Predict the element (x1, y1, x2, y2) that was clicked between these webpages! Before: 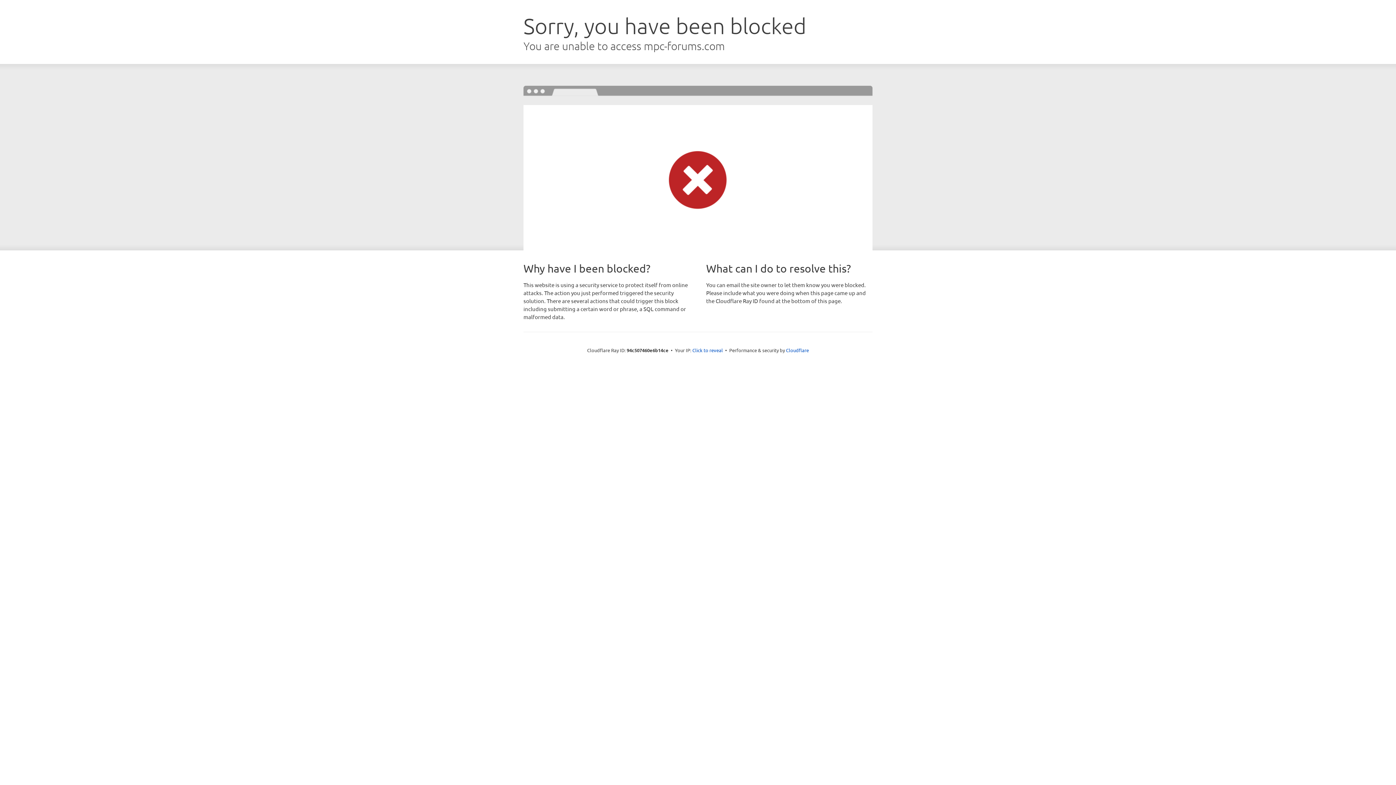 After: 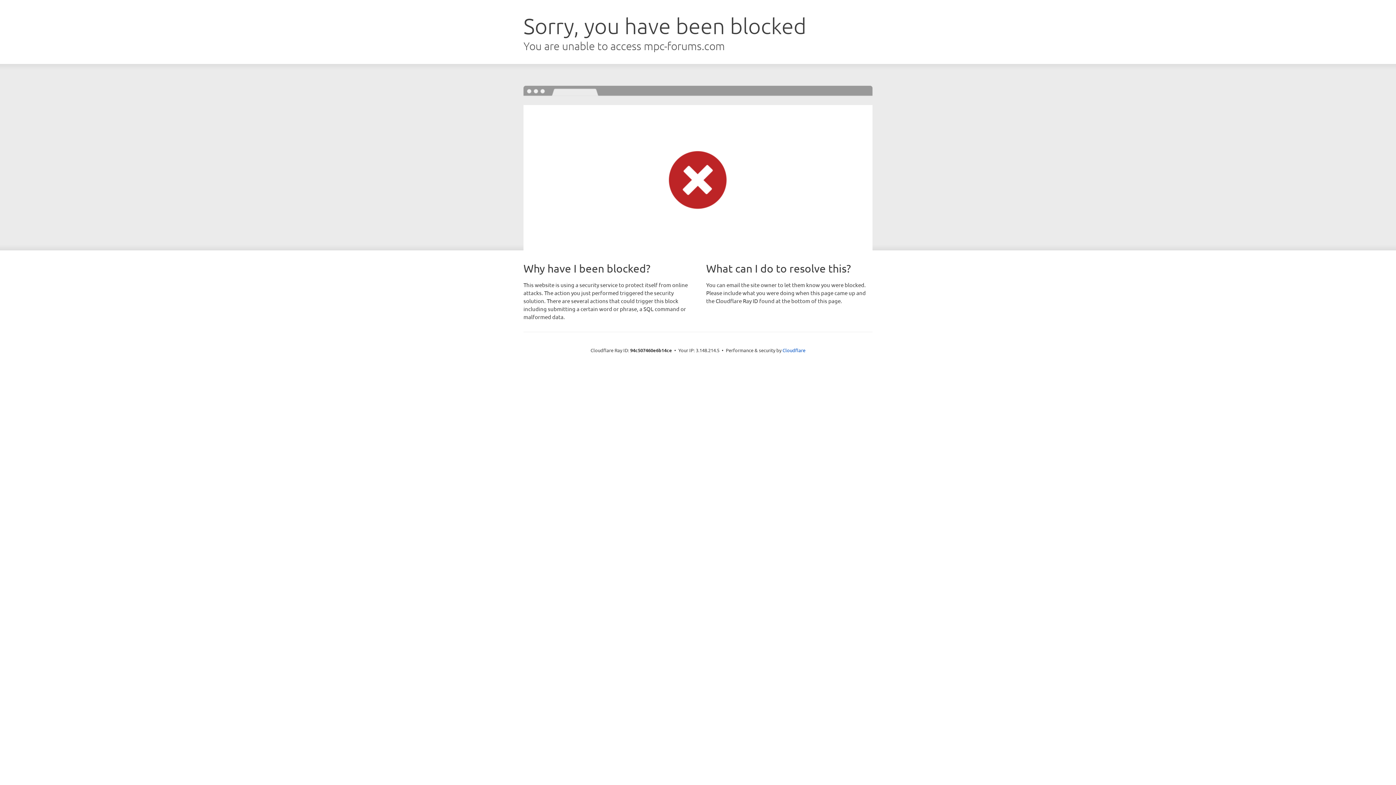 Action: label: Click to reveal bbox: (692, 346, 723, 353)